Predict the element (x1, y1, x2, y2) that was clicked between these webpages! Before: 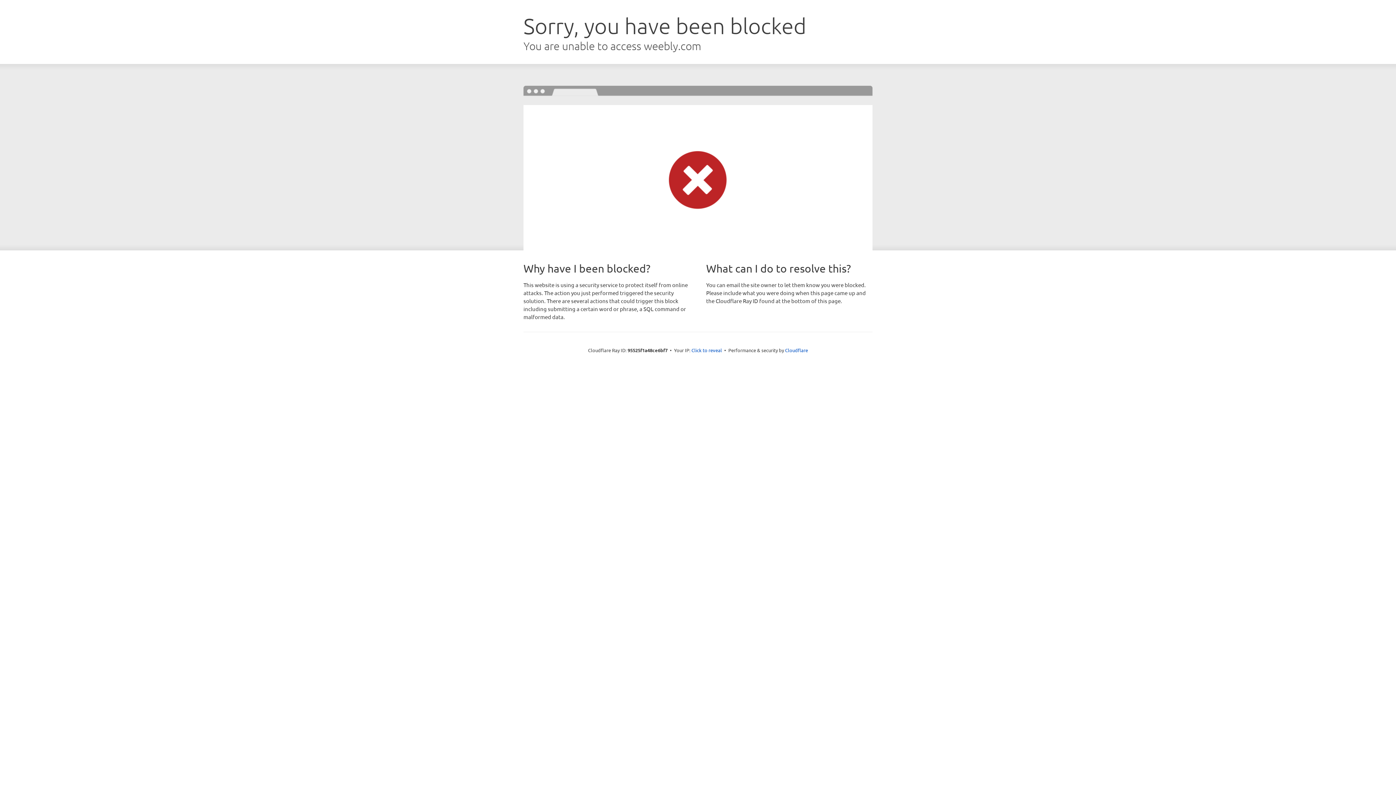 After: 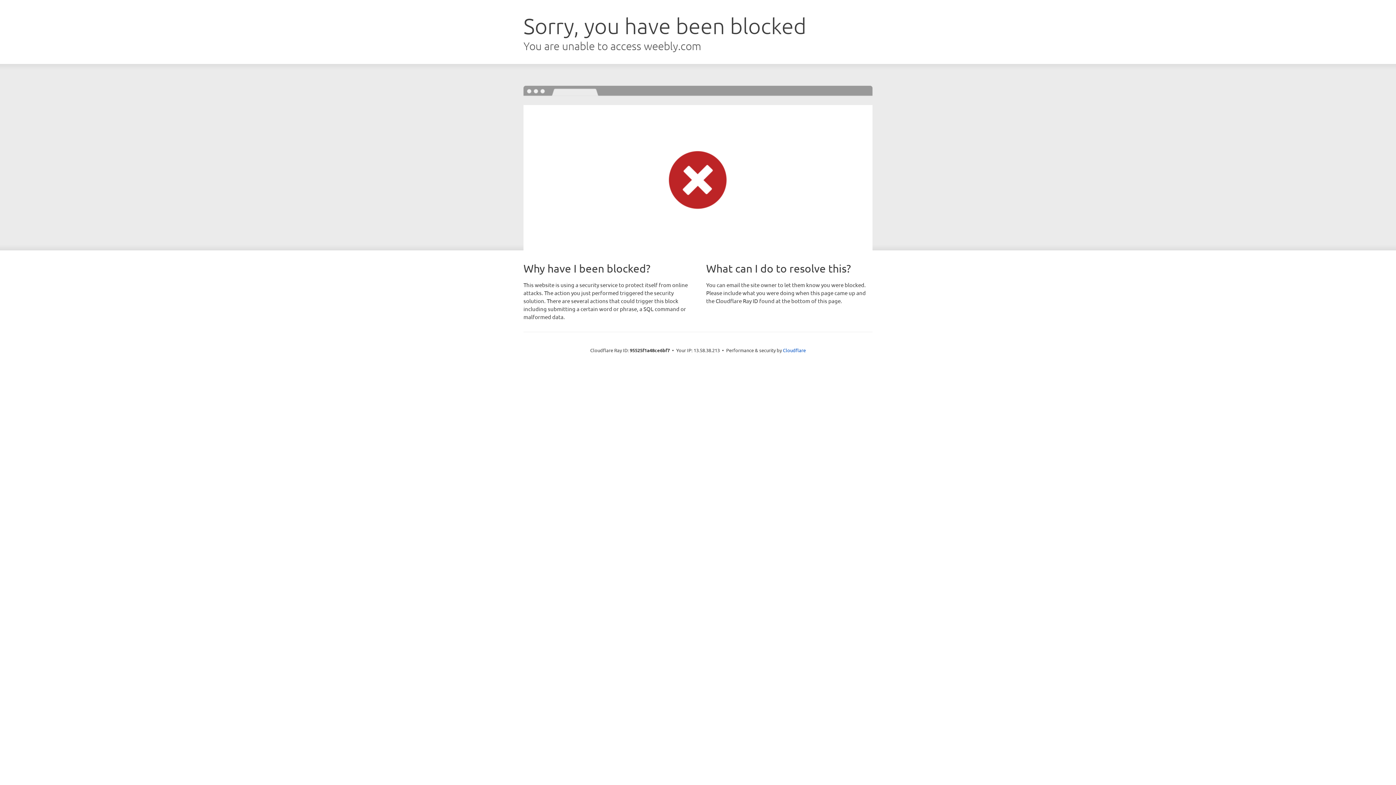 Action: bbox: (691, 346, 722, 353) label: Click to reveal